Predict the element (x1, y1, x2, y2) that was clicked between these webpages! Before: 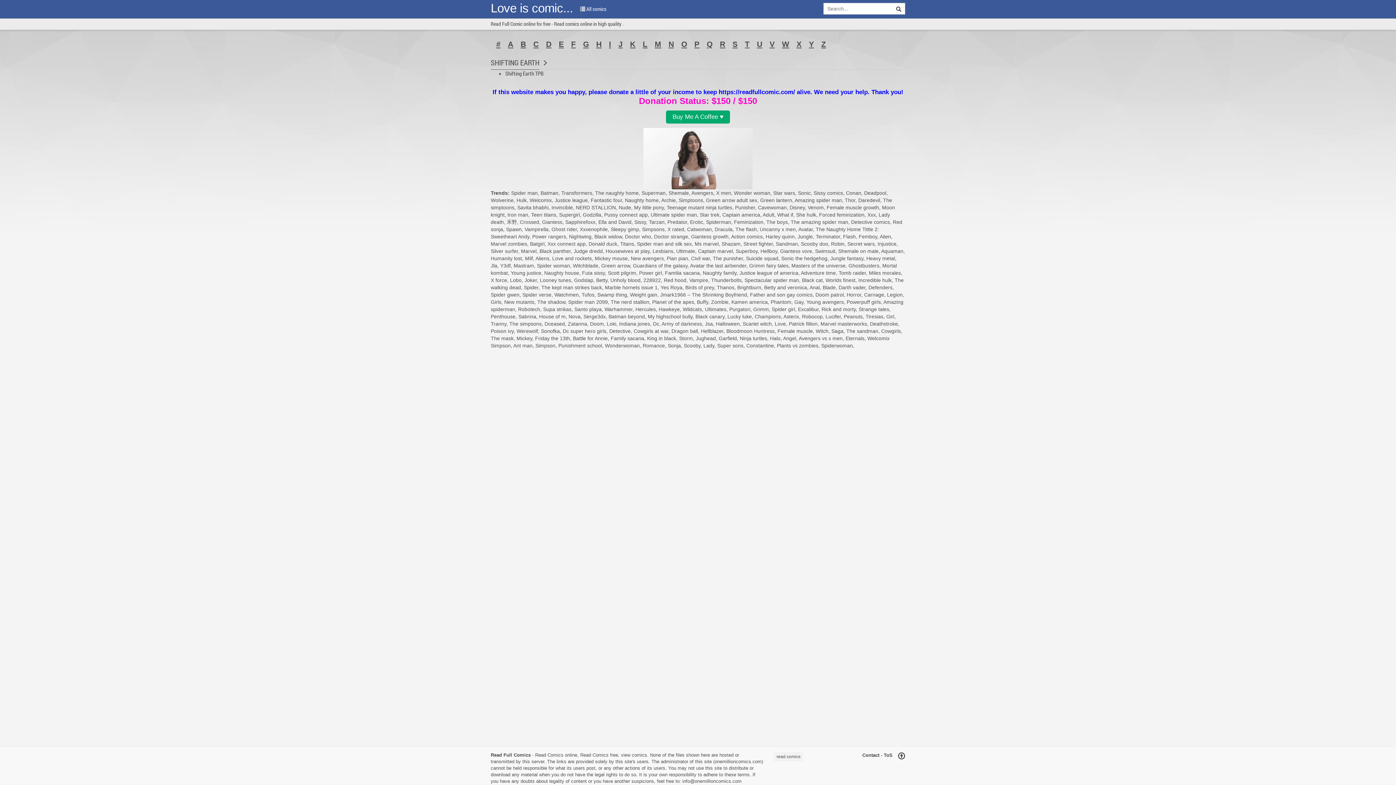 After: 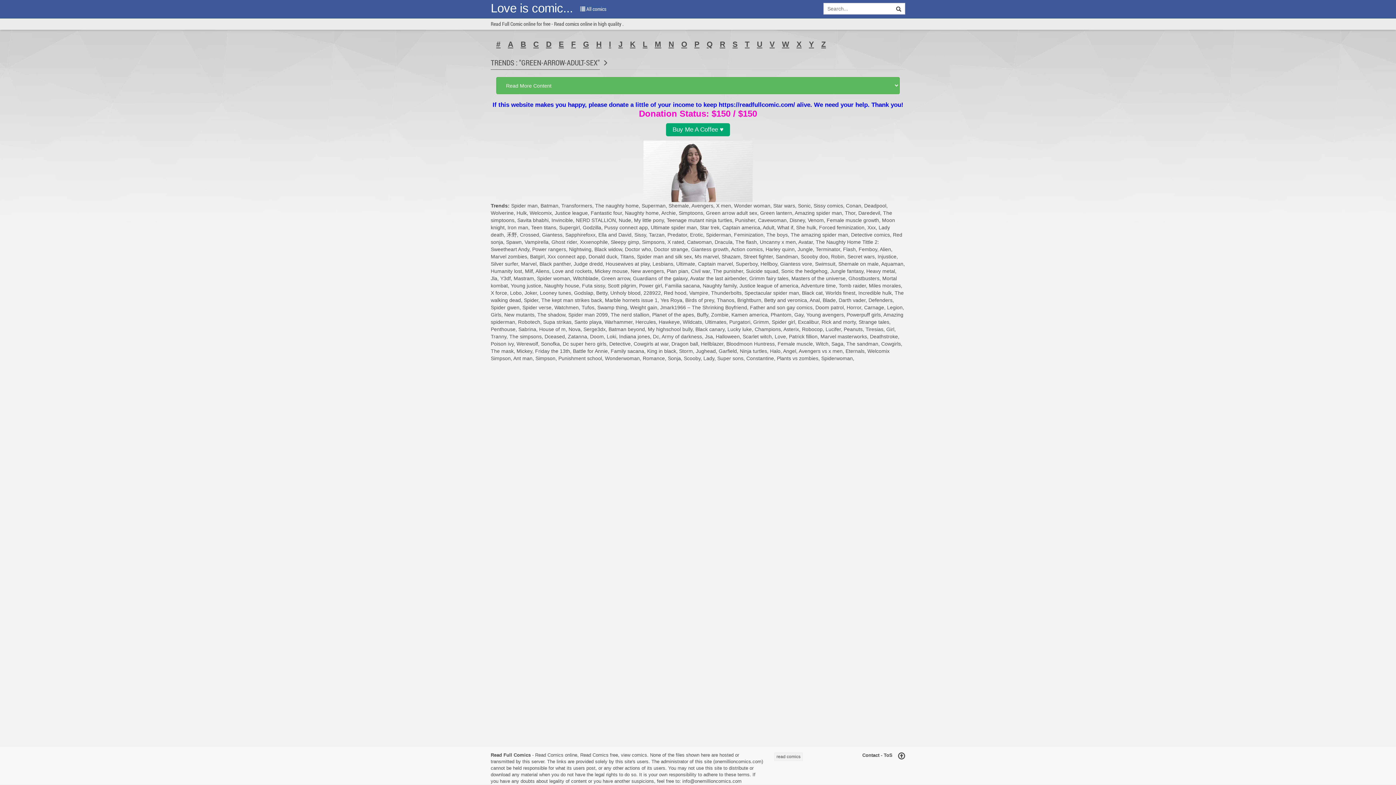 Action: bbox: (706, 197, 757, 203) label: Green arrow adult sex